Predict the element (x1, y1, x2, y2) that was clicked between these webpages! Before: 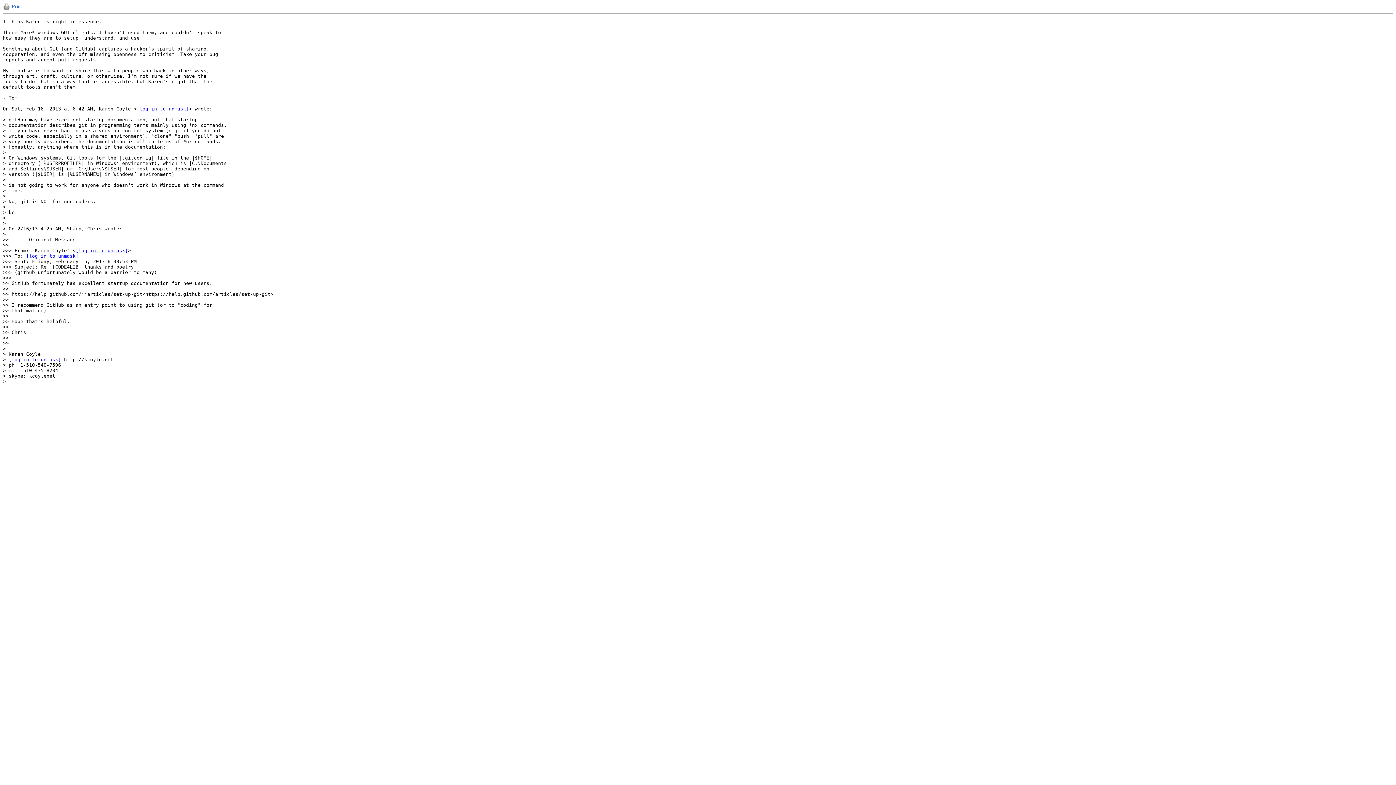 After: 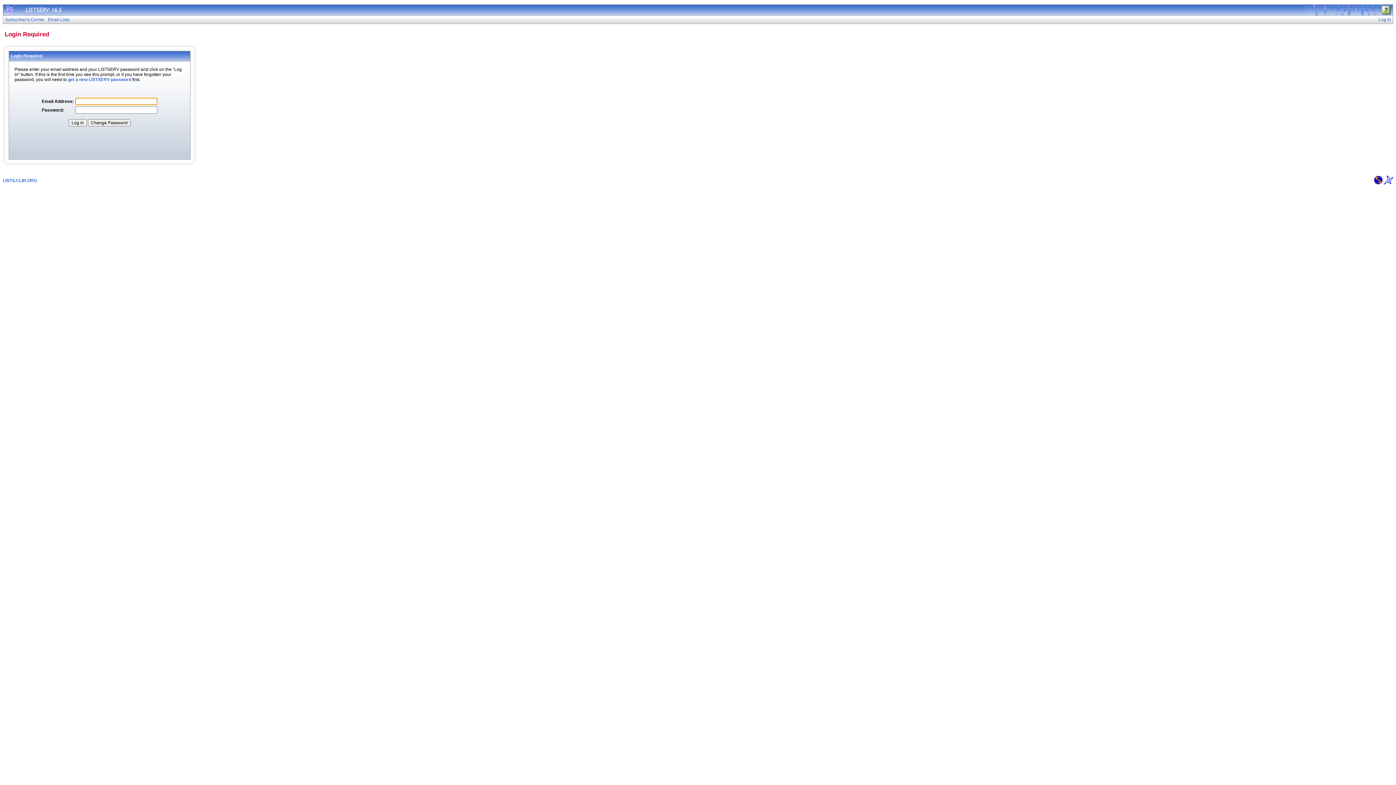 Action: label: [log in to unmask] bbox: (75, 248, 128, 253)